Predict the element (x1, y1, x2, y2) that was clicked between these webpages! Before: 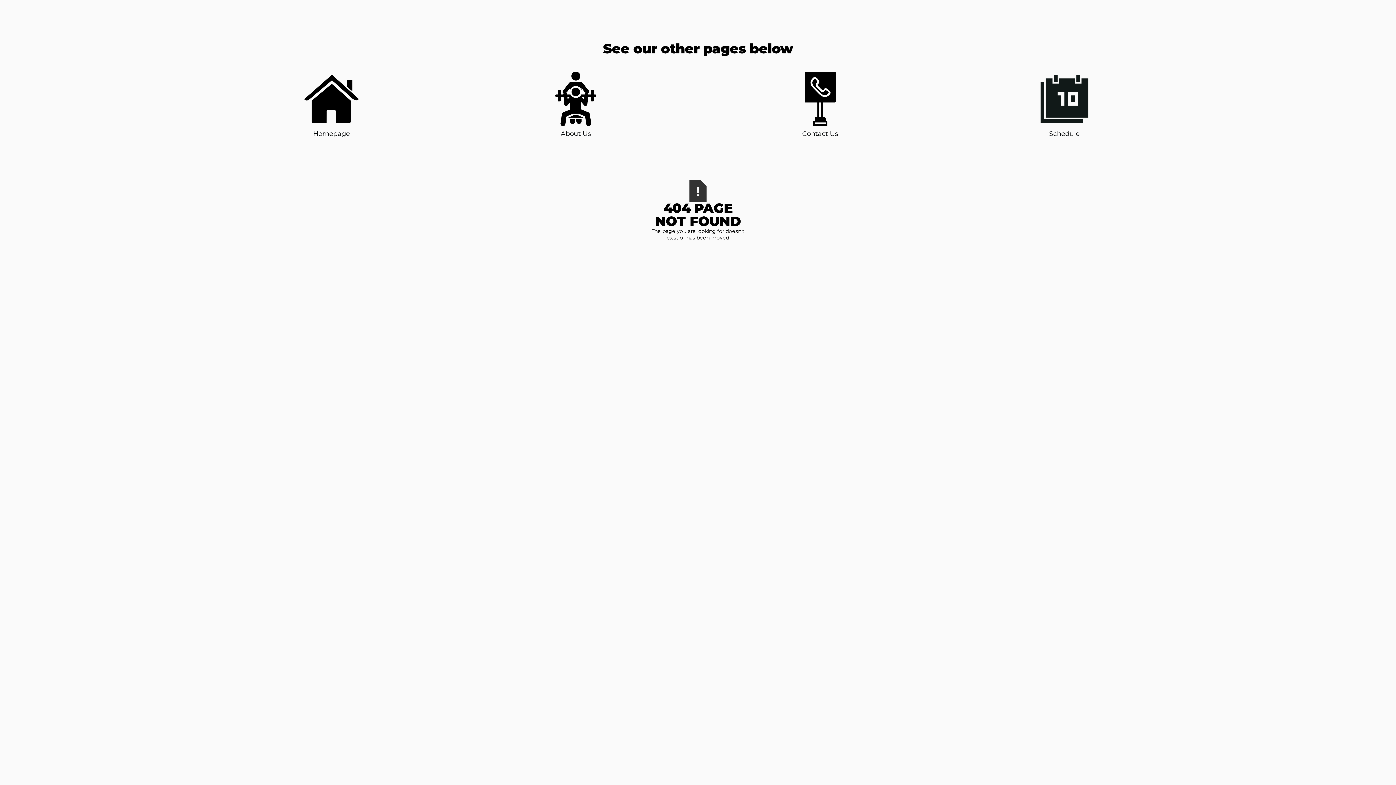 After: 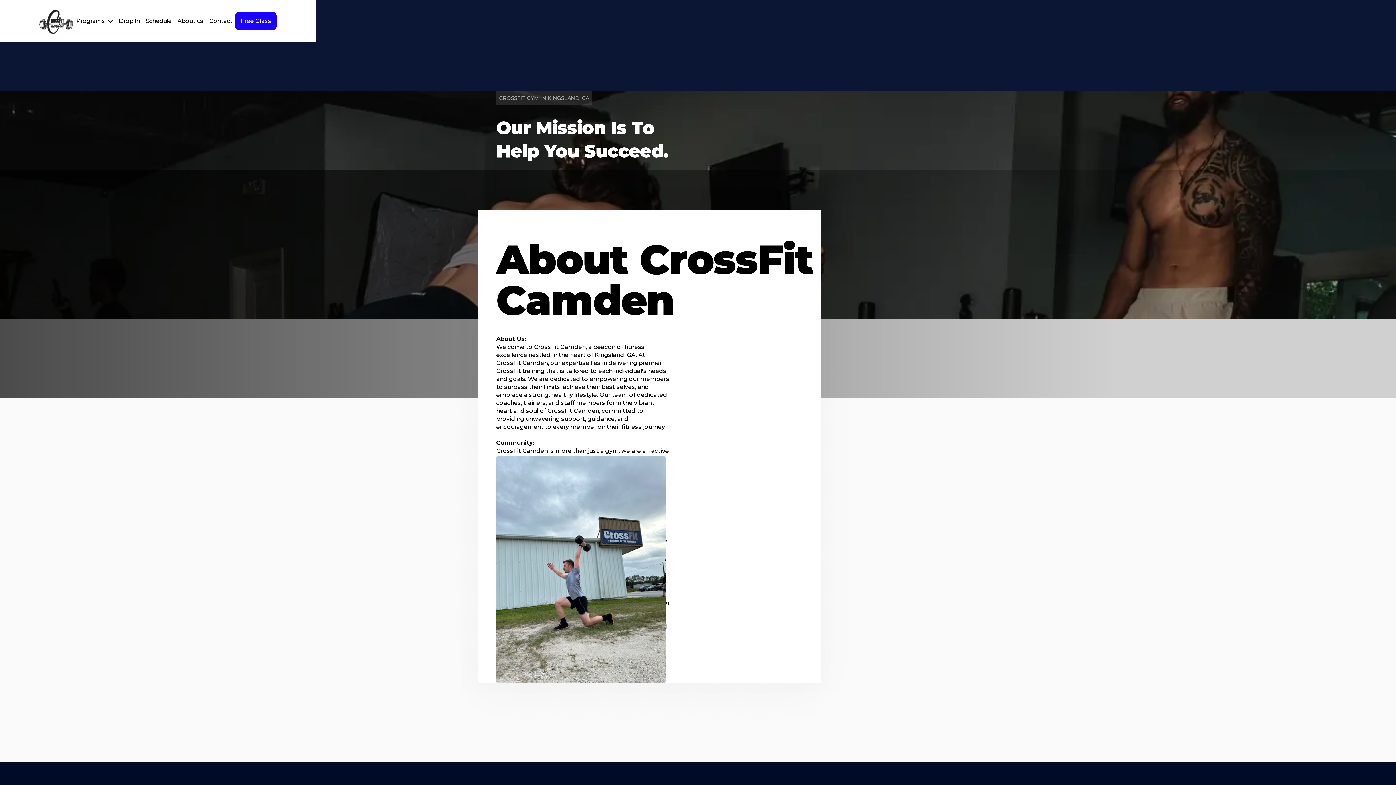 Action: bbox: (548, 71, 603, 138) label: About Us